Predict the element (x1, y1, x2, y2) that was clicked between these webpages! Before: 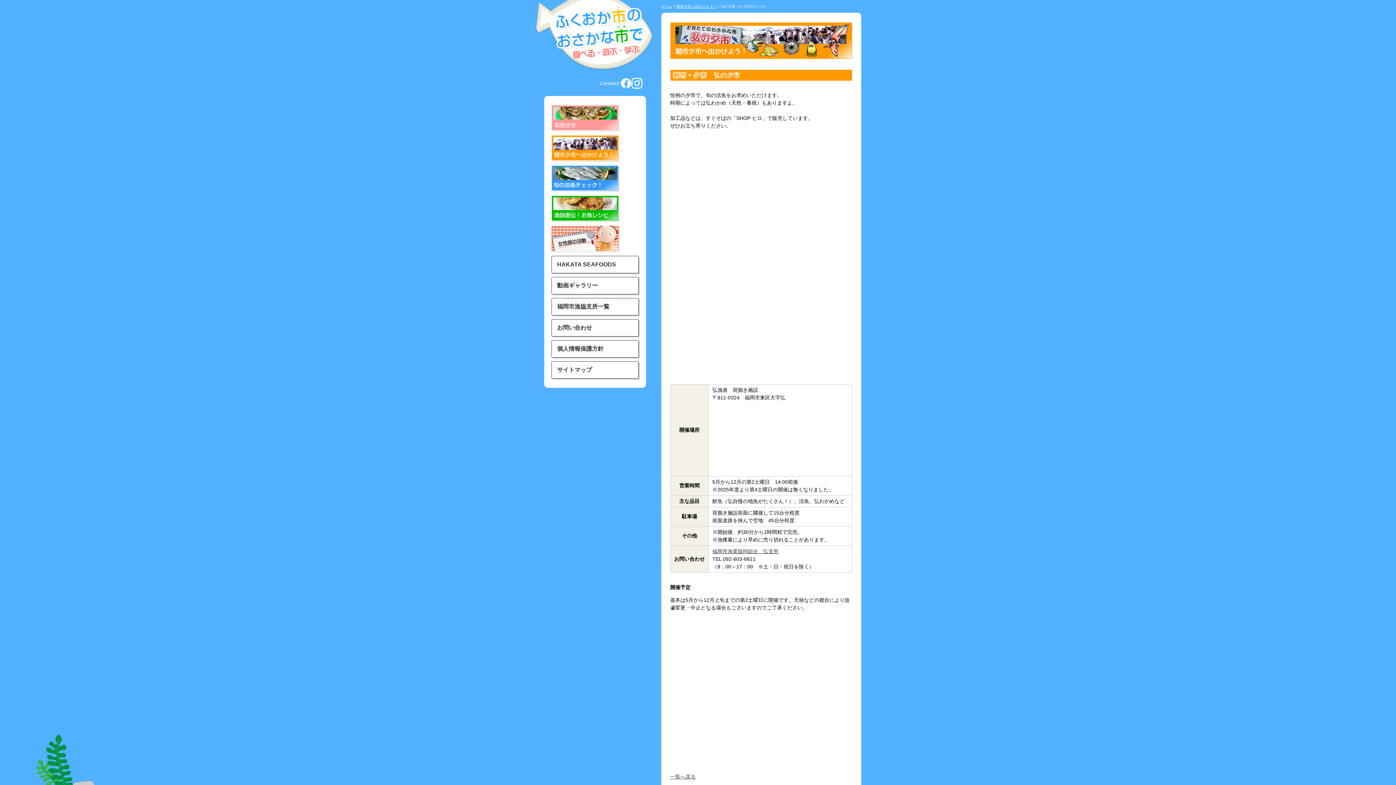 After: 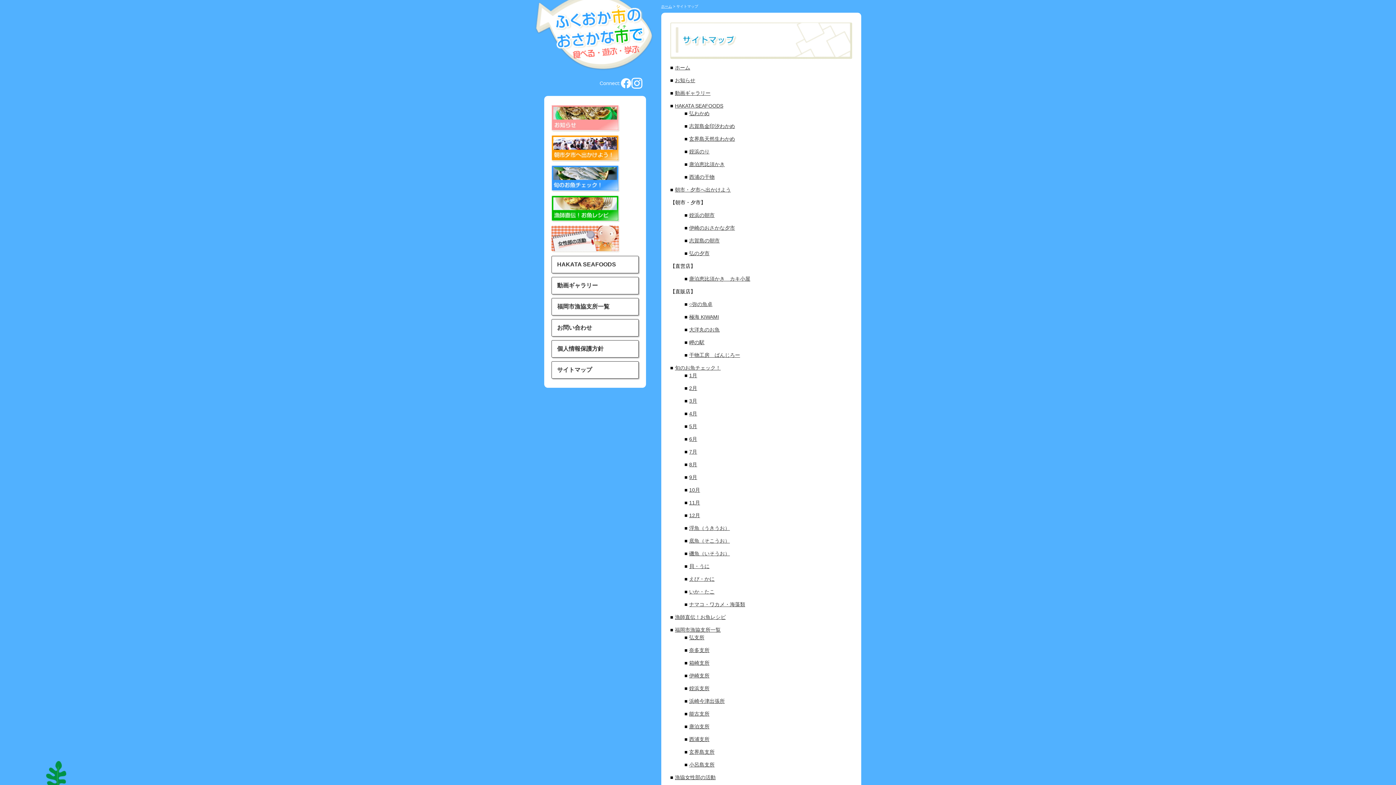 Action: bbox: (551, 361, 638, 378) label: サイトマップ